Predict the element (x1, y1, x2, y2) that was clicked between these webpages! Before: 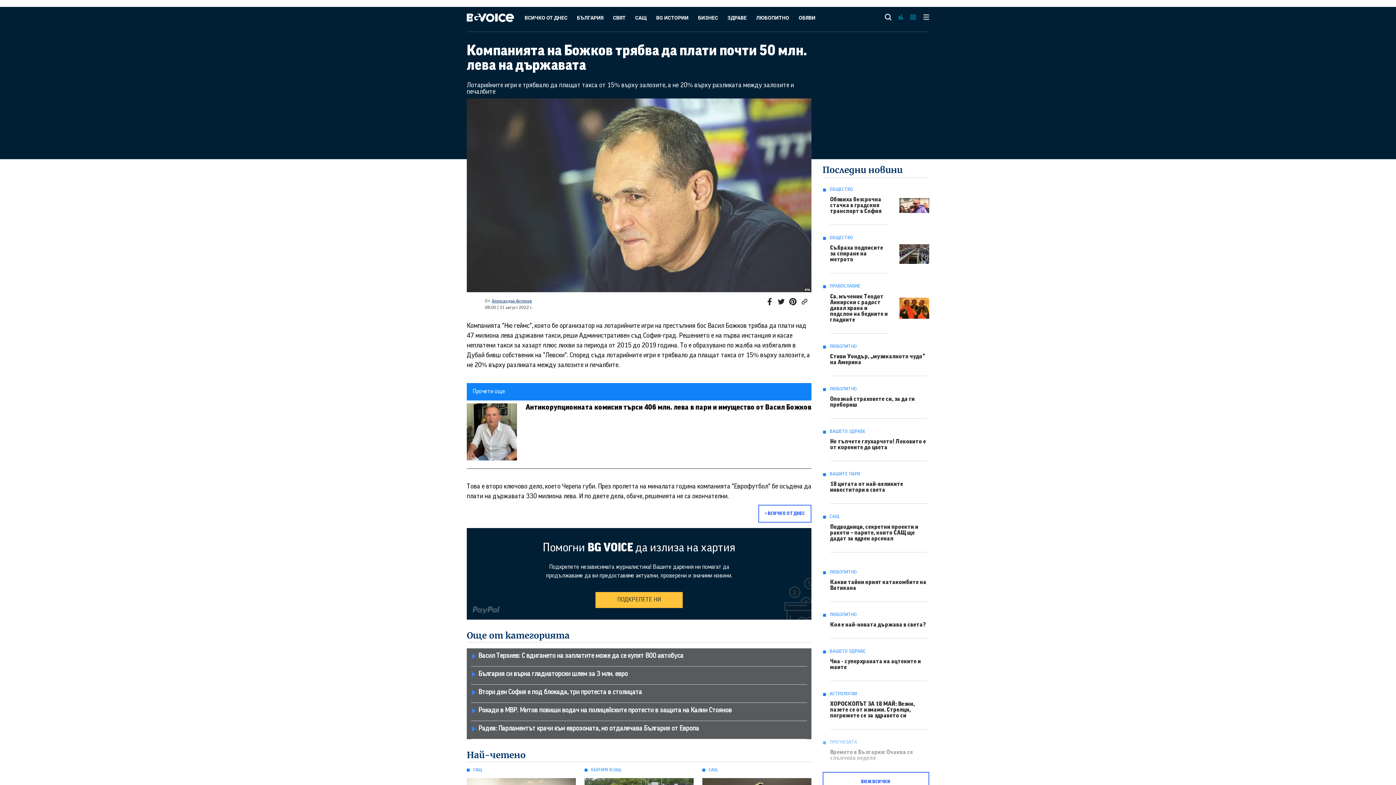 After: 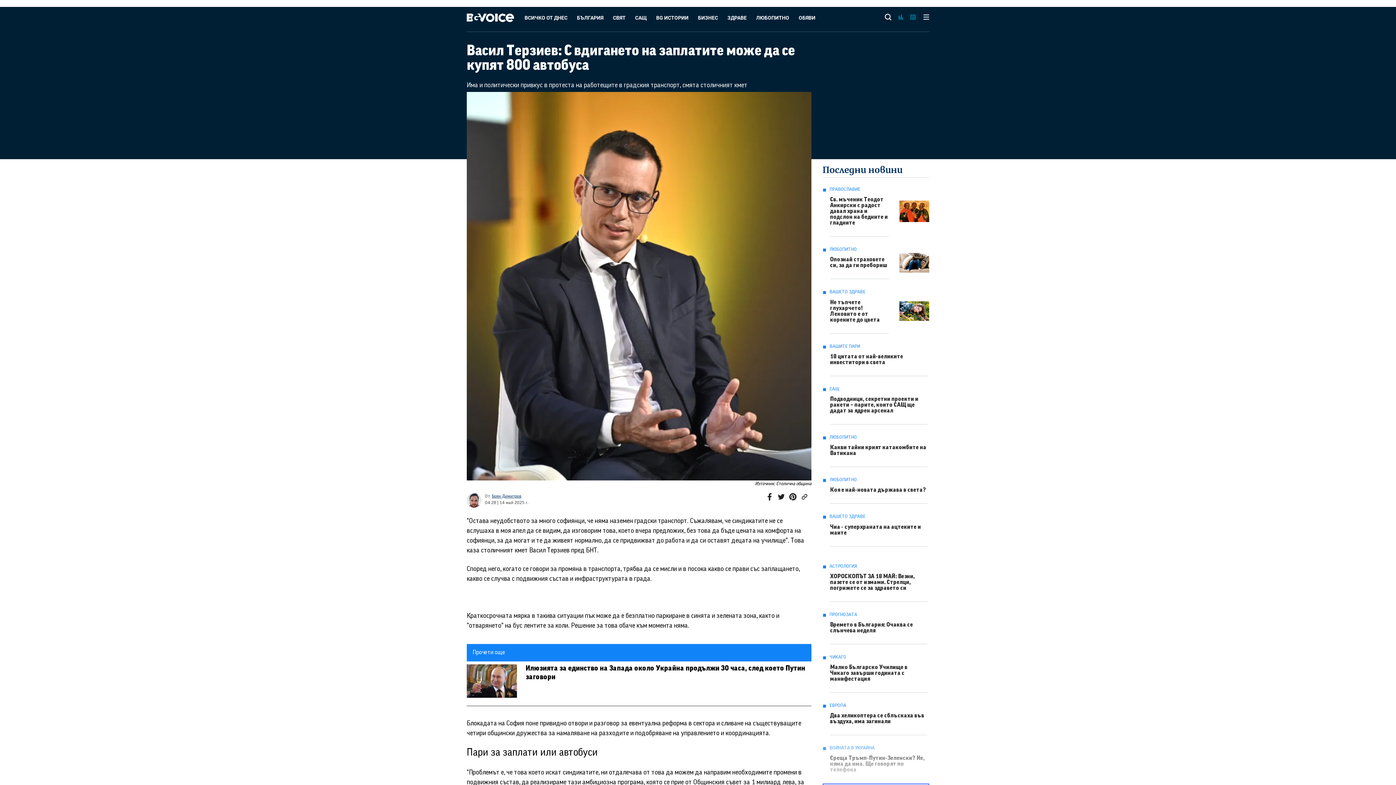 Action: bbox: (478, 653, 683, 660) label: Васил Терзиев: С вдигането на заплатите може да се купят 800 автобуса